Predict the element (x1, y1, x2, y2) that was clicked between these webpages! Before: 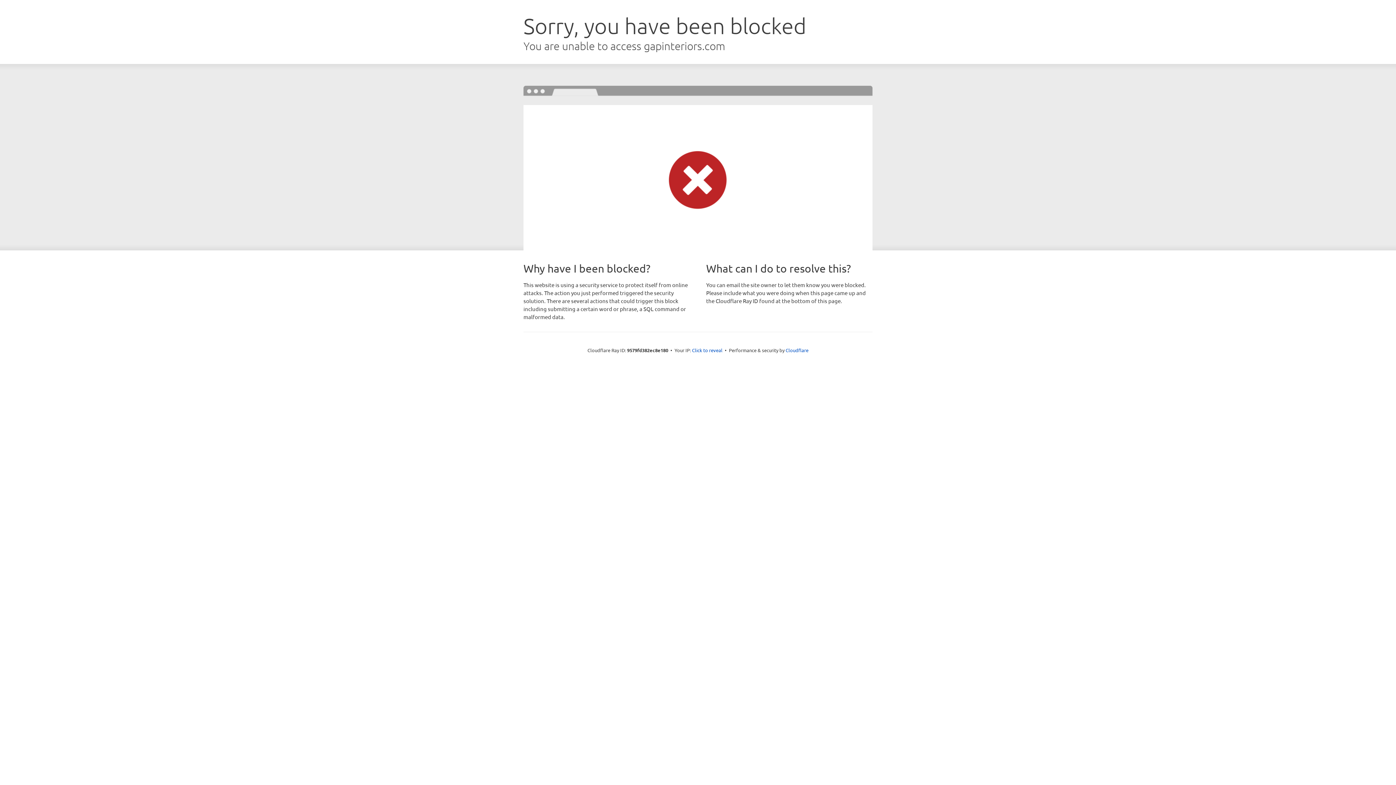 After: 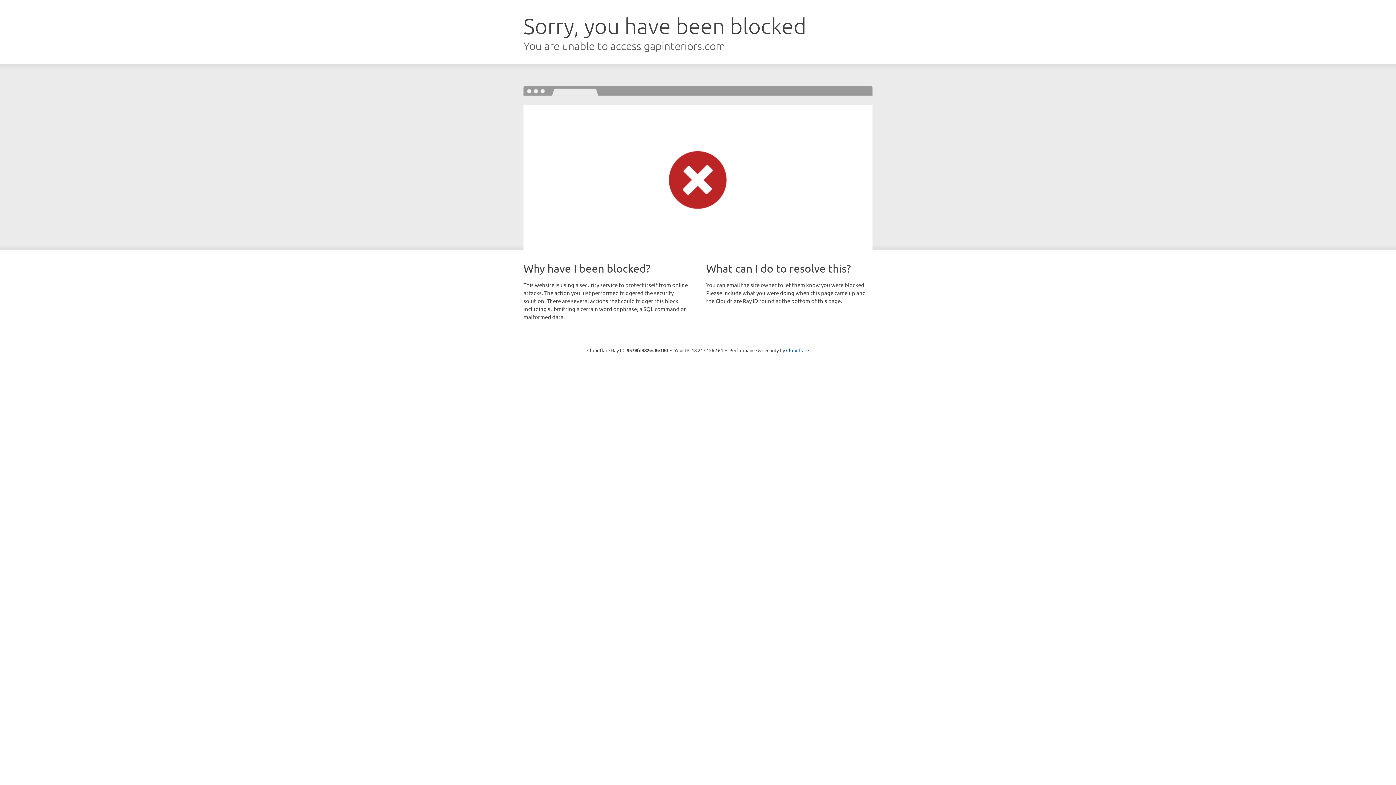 Action: label: Click to reveal bbox: (692, 346, 722, 353)